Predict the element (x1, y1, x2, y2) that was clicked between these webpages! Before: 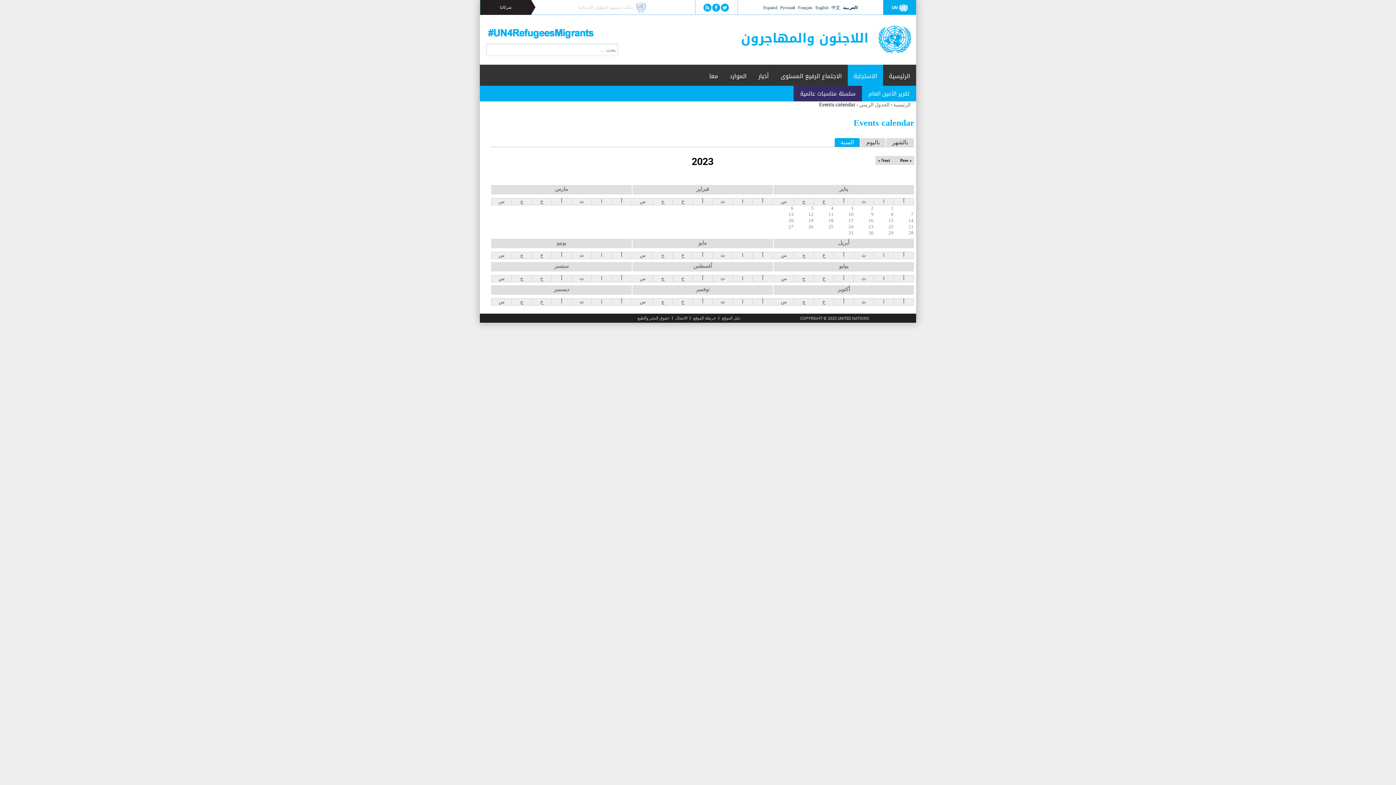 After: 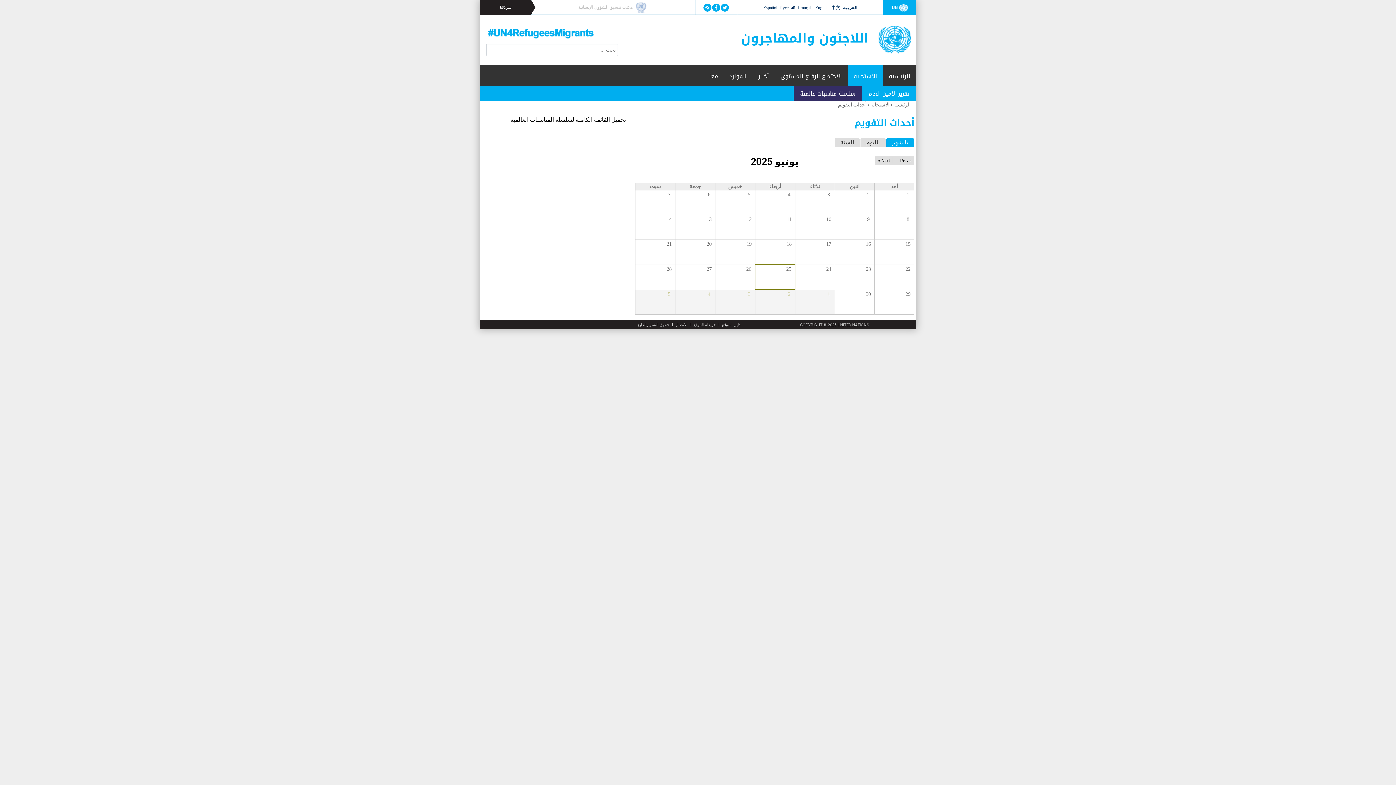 Action: bbox: (886, 138, 914, 146) label: بالشهر